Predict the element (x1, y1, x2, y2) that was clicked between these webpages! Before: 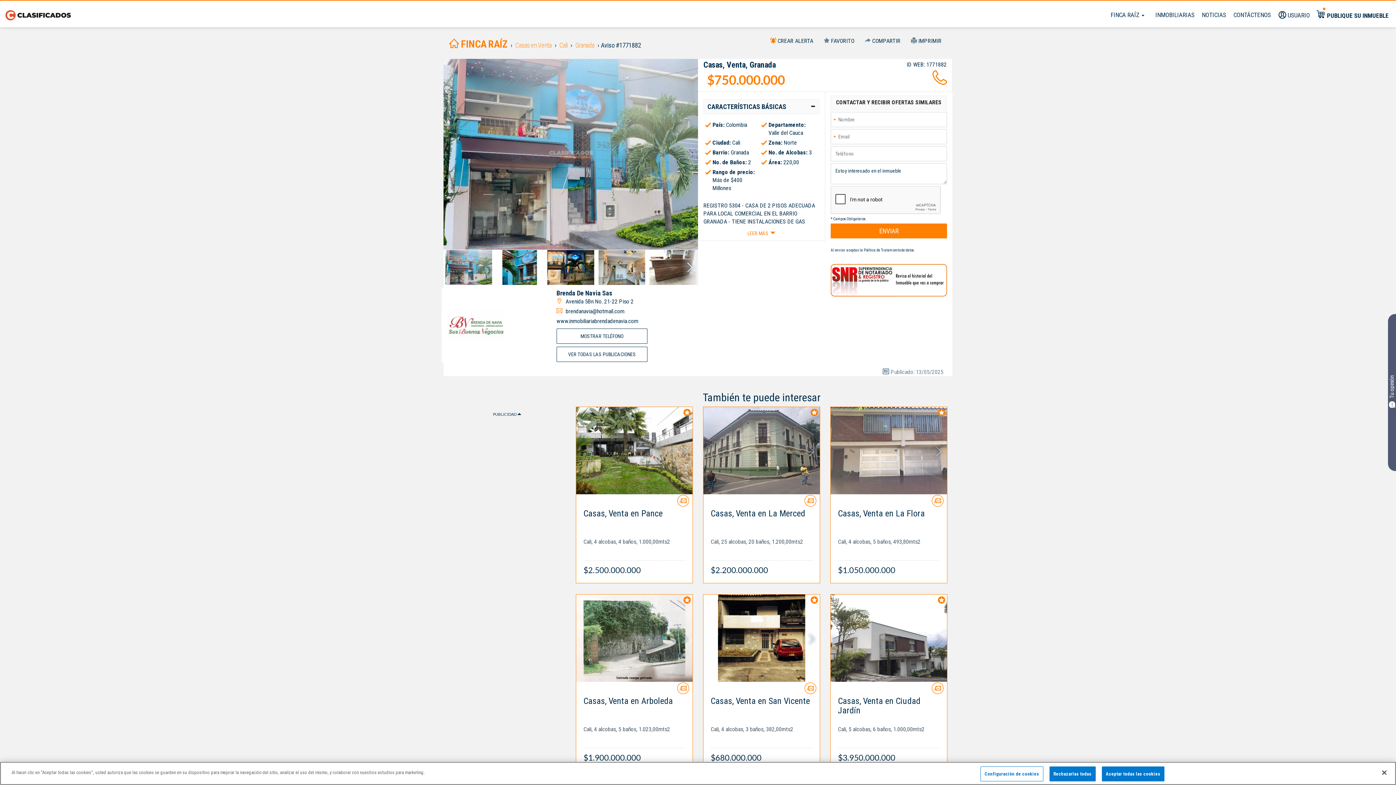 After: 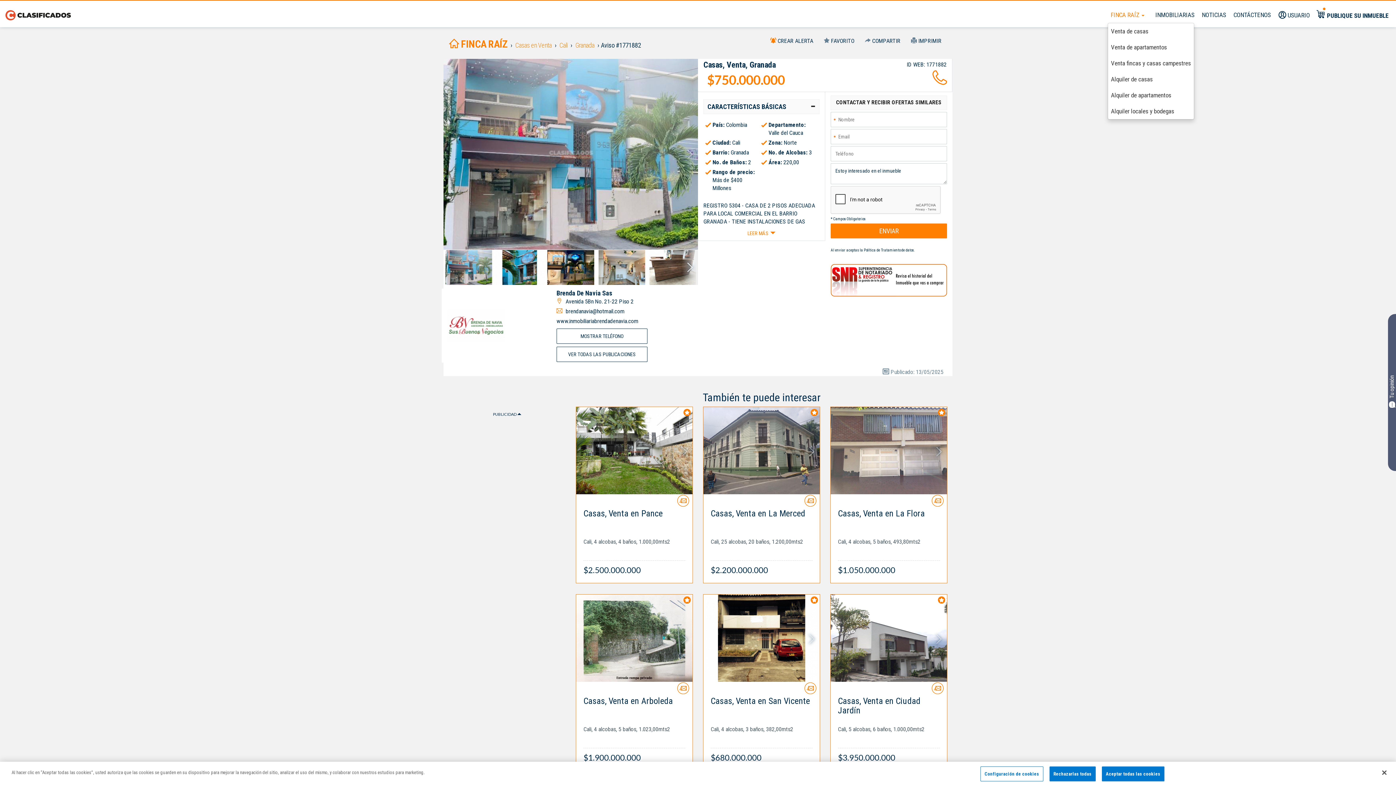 Action: label: FINCA RAÍZ  bbox: (1108, 6, 1147, 22)